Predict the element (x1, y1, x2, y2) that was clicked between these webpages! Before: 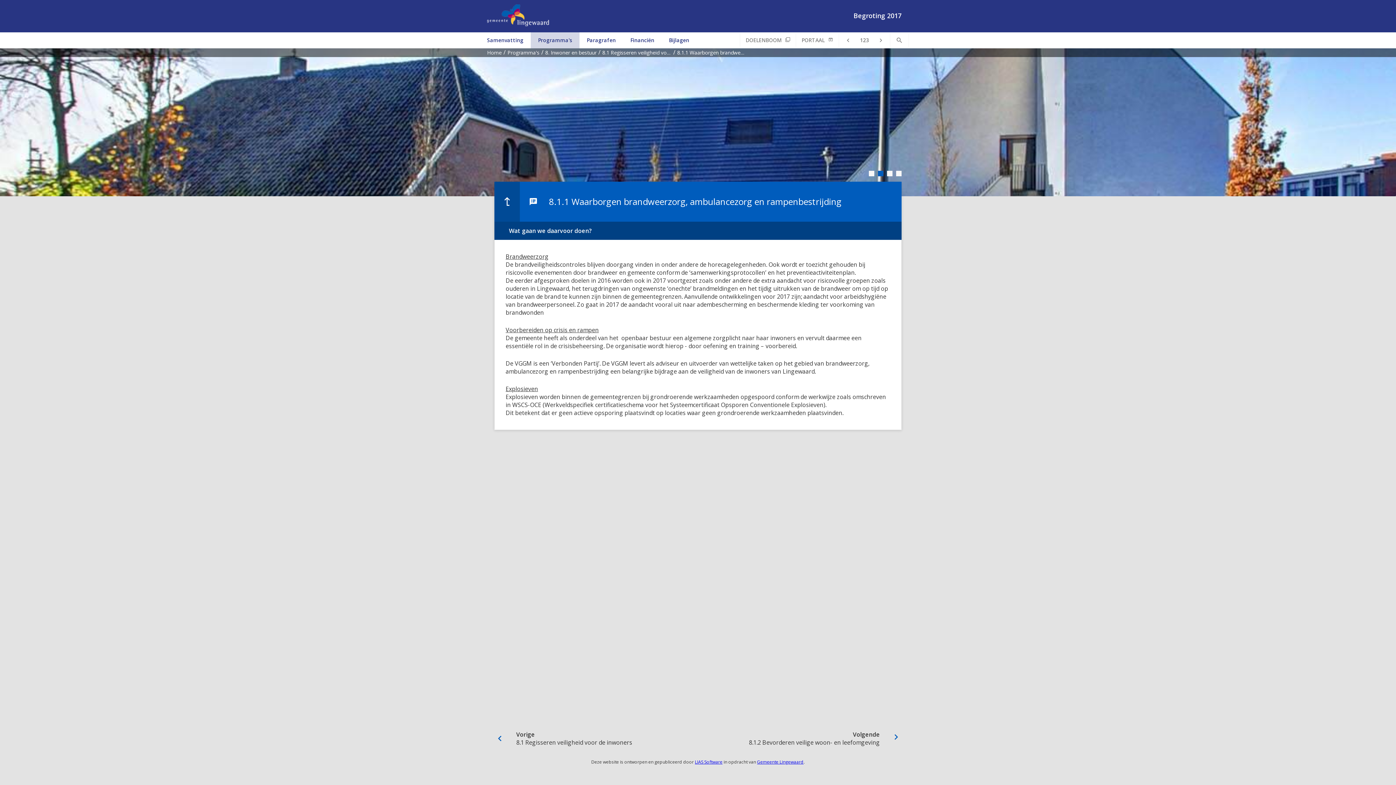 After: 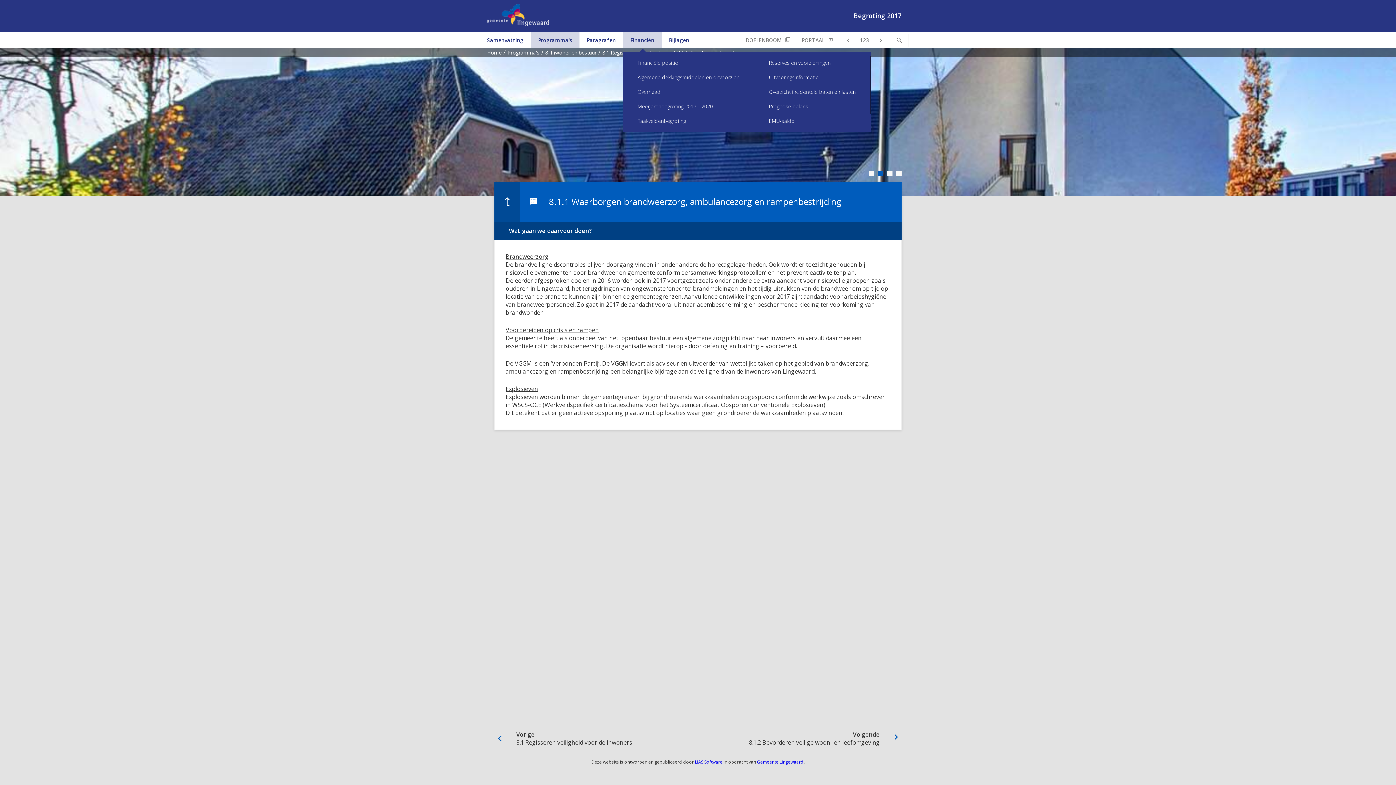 Action: label: Financiën bbox: (623, 32, 661, 48)